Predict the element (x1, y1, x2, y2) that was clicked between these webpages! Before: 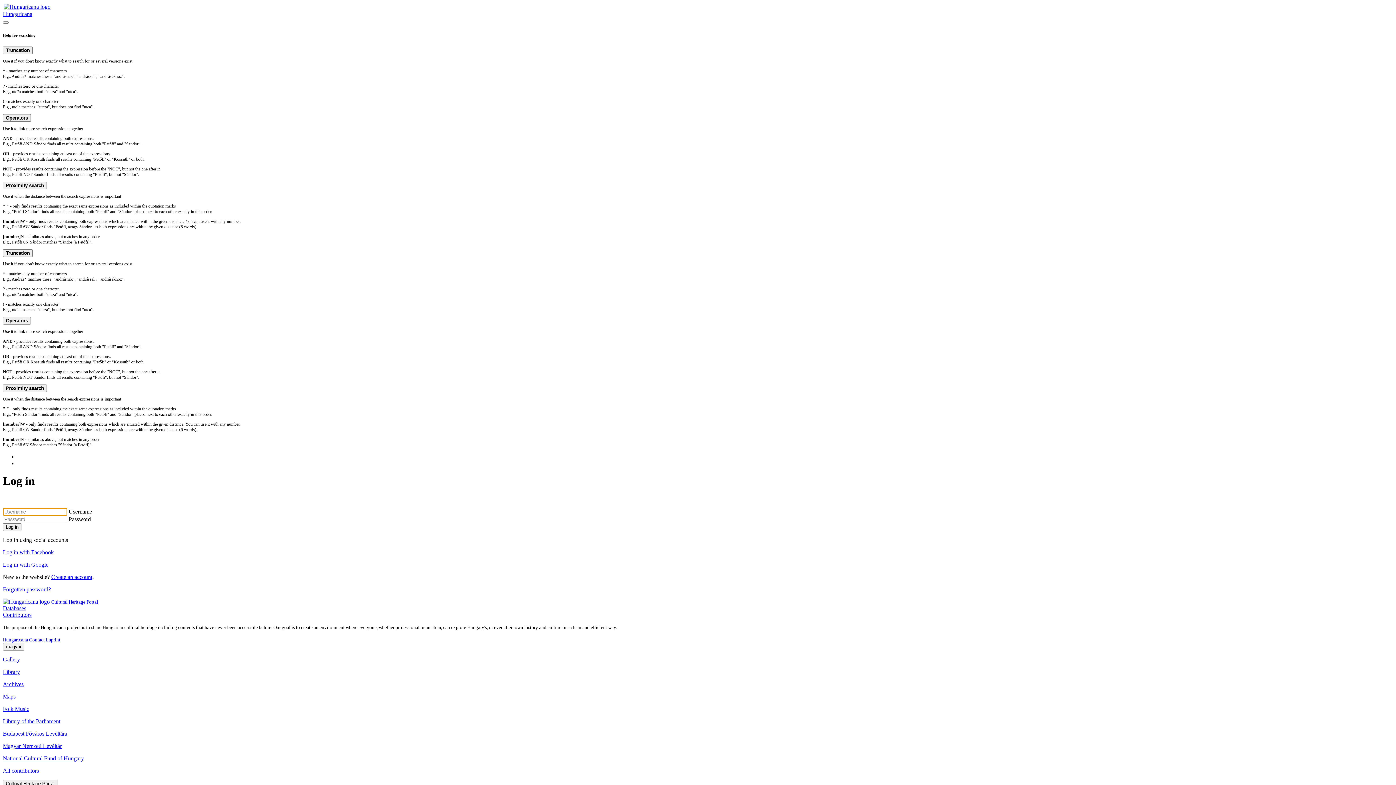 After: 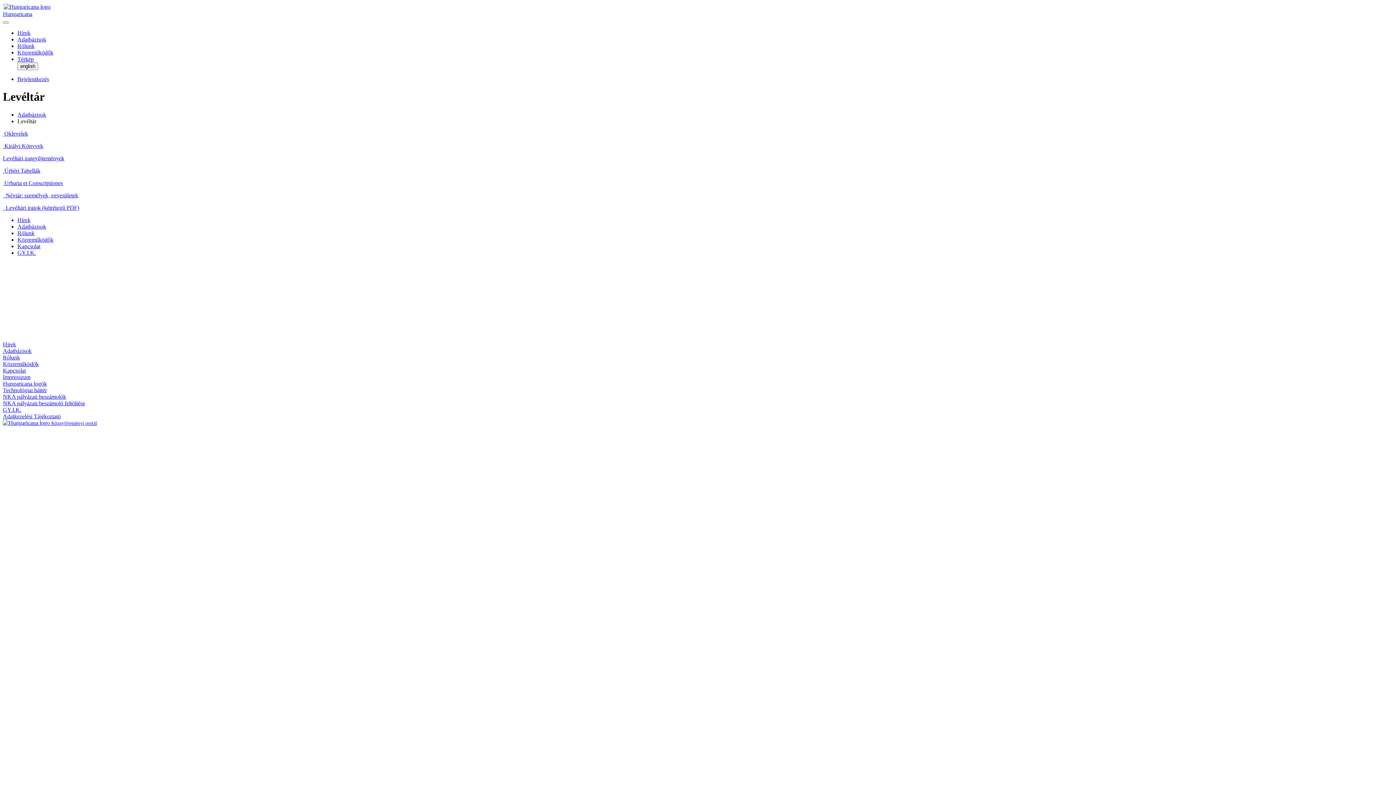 Action: label: Archives bbox: (2, 681, 23, 687)